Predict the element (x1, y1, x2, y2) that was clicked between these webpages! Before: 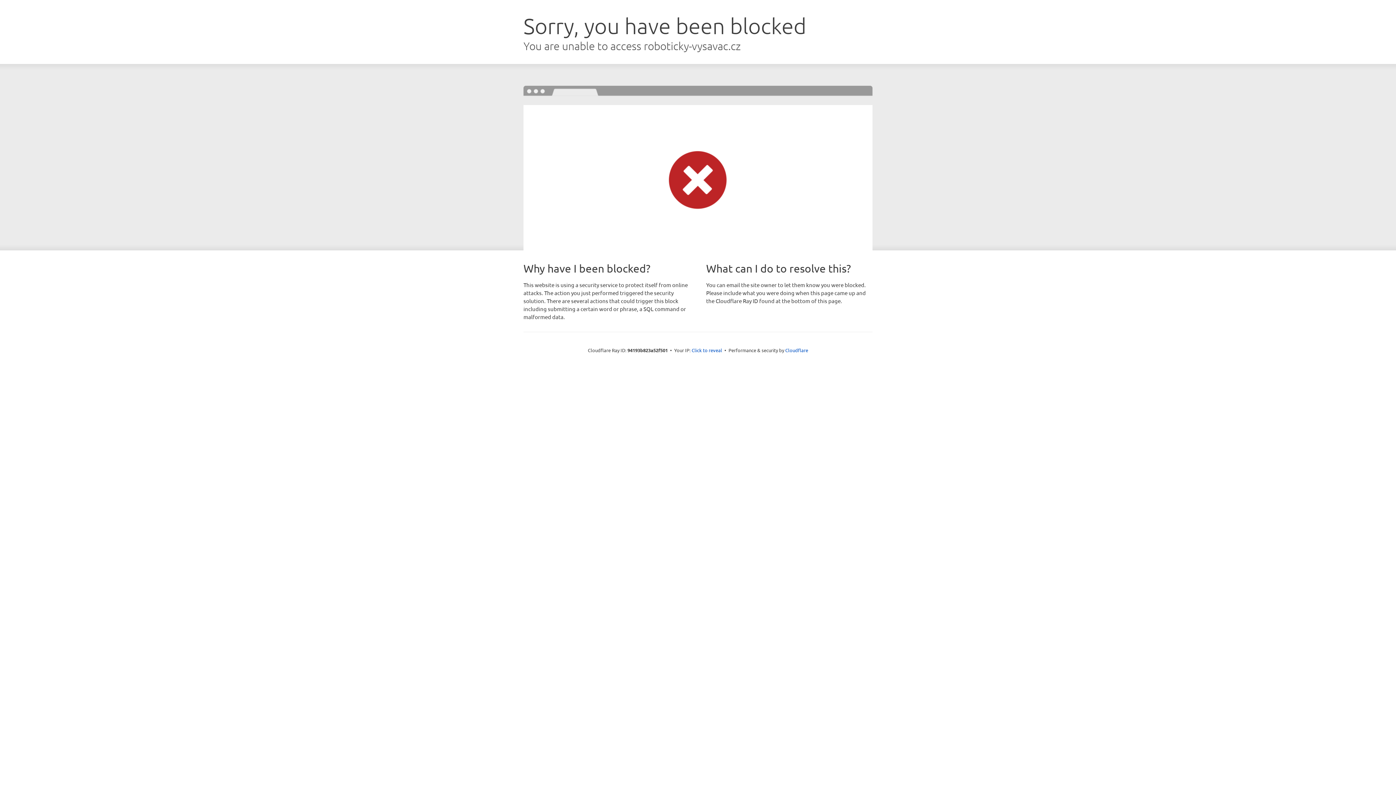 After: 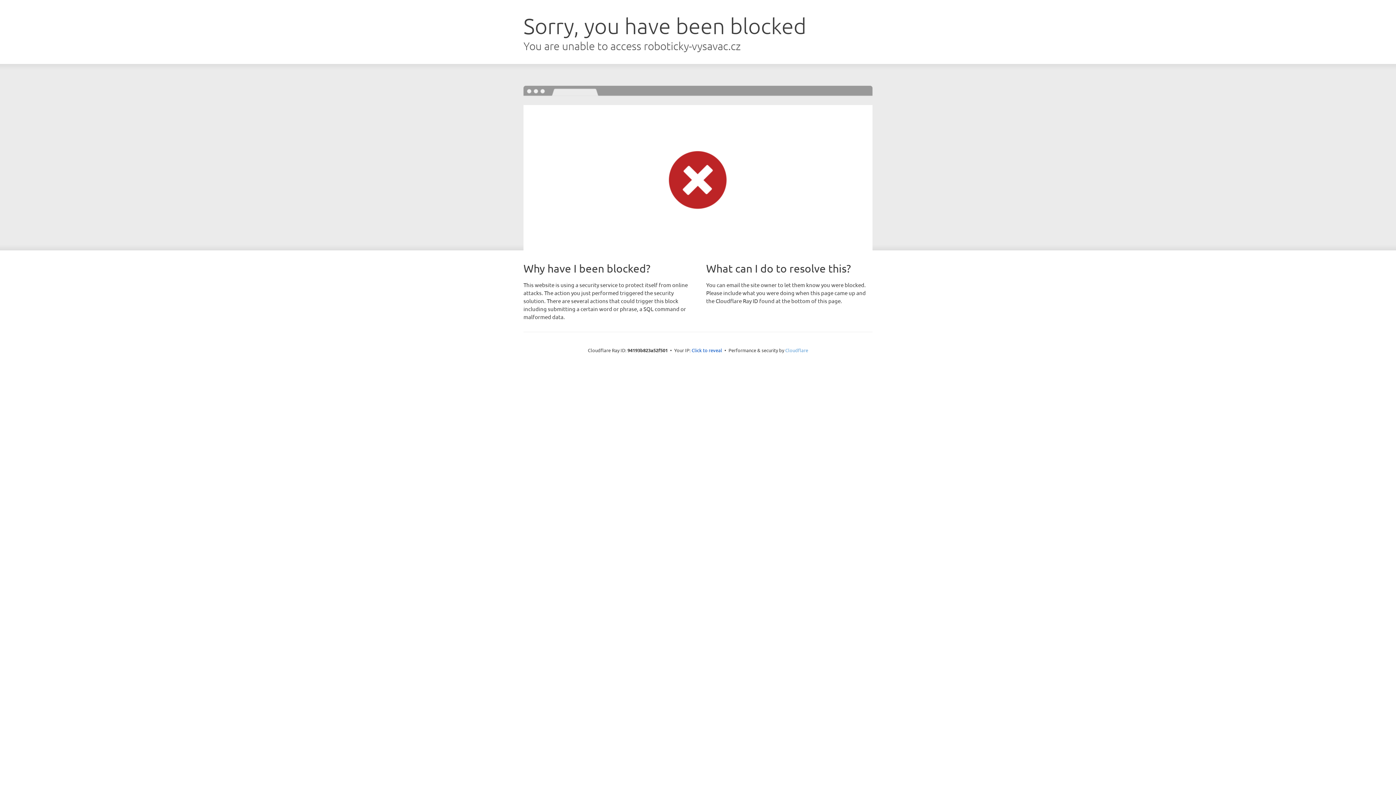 Action: label: Cloudflare bbox: (785, 347, 808, 353)